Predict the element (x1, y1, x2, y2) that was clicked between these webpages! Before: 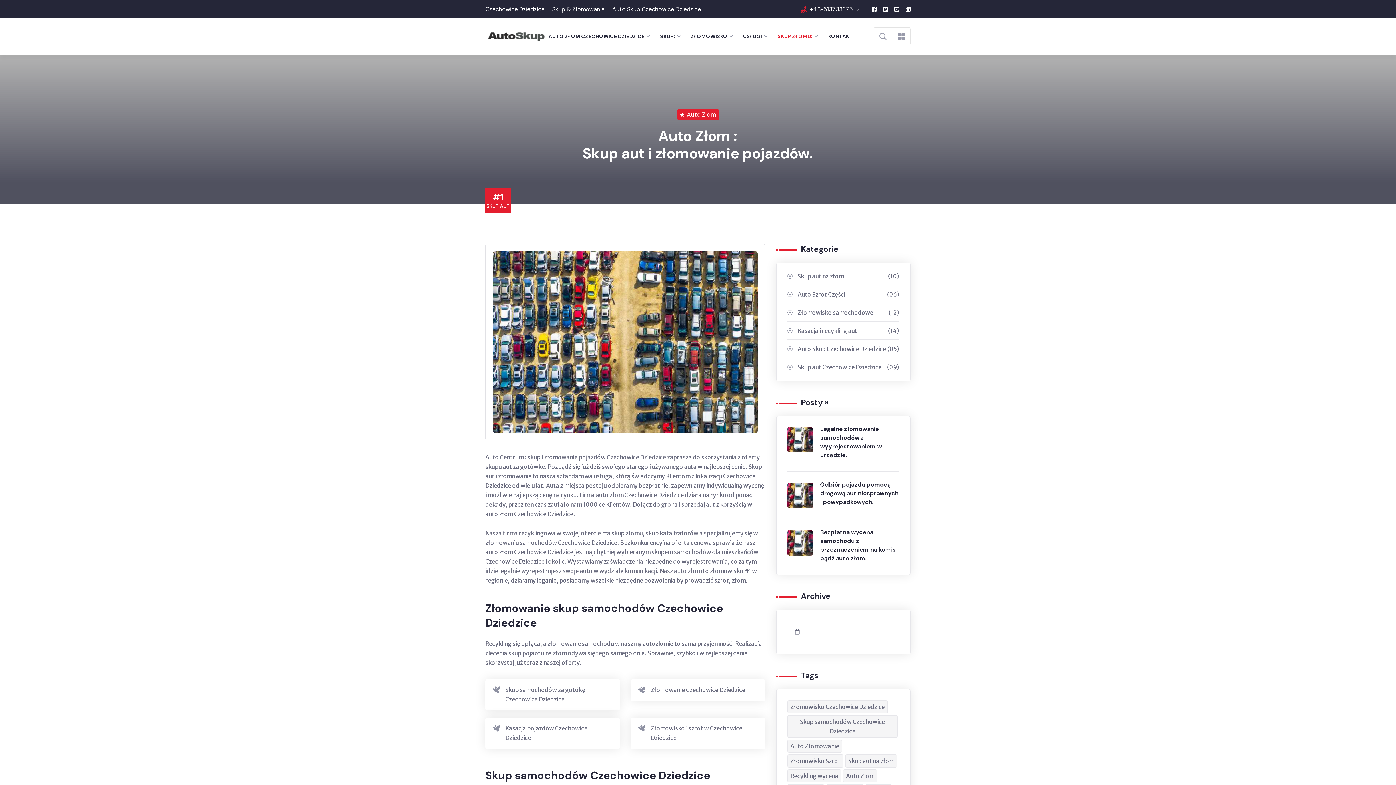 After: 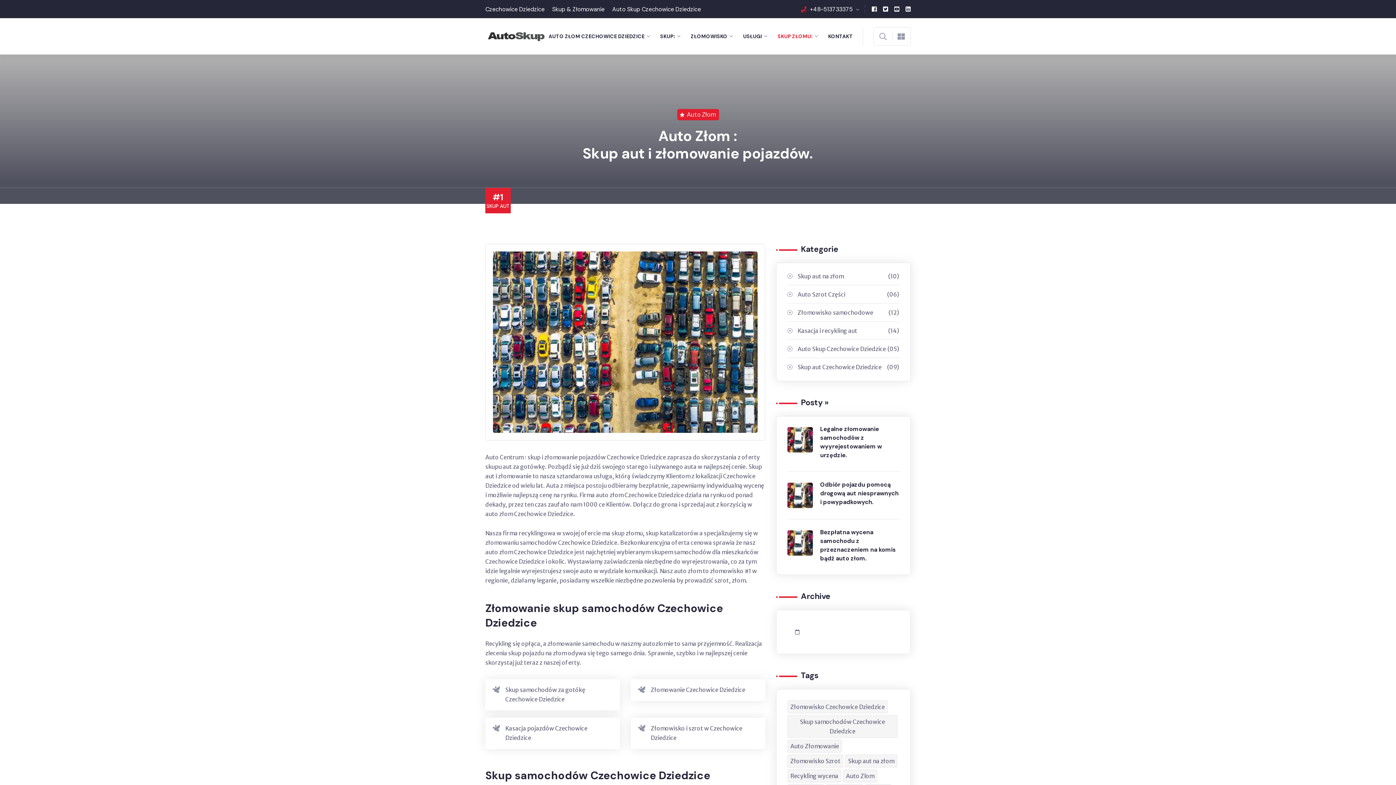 Action: bbox: (485, 5, 544, 12) label: Czechowice Dziedzice